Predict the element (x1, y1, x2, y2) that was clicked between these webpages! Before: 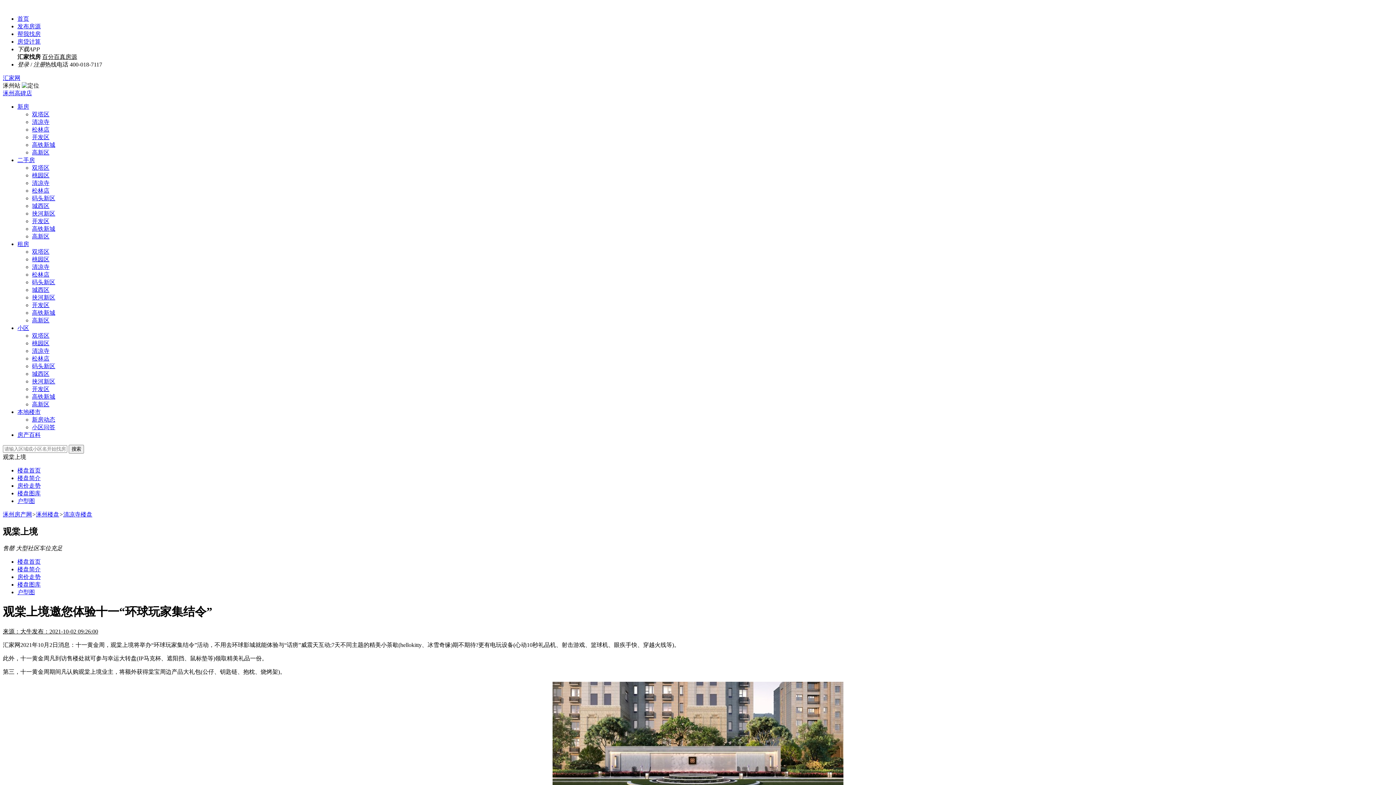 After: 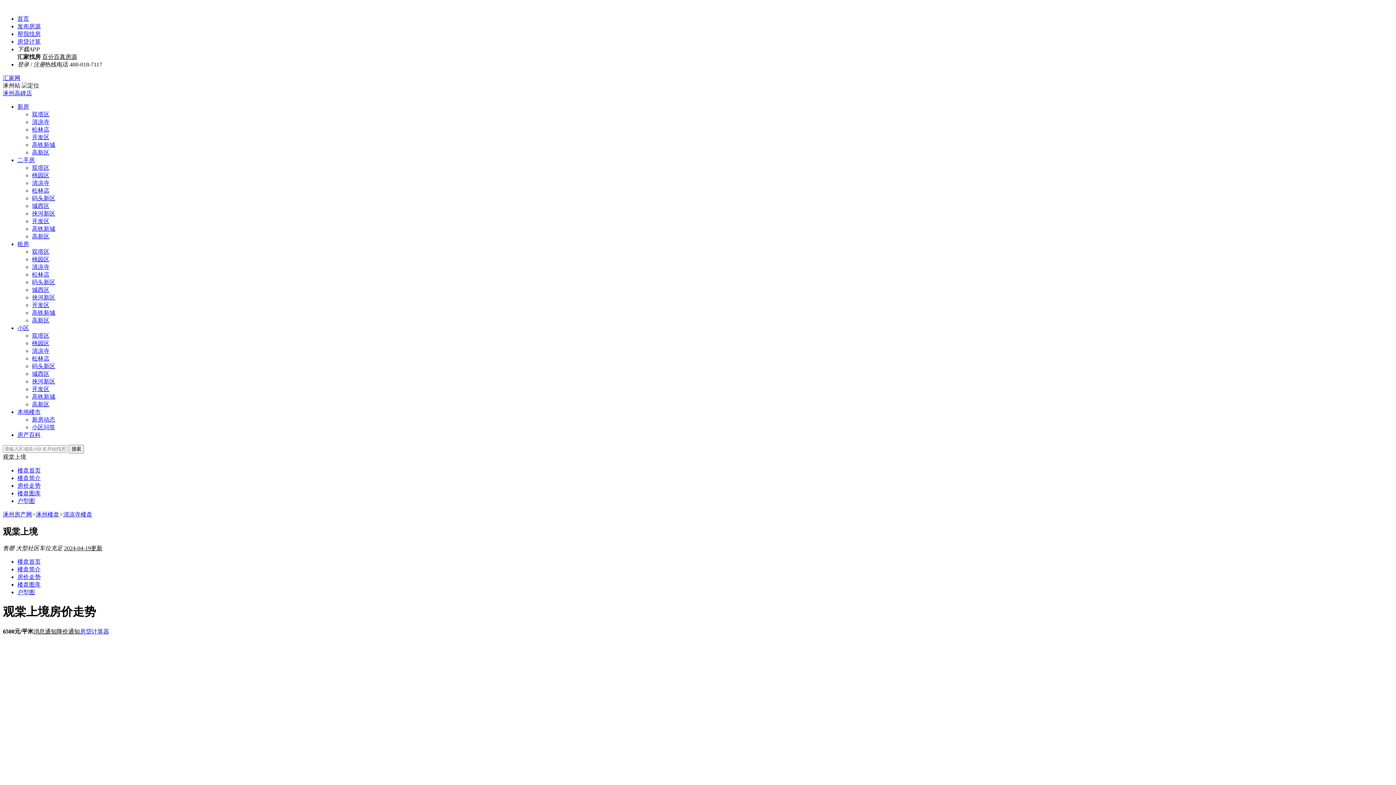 Action: label: 房价走势 bbox: (17, 482, 40, 489)